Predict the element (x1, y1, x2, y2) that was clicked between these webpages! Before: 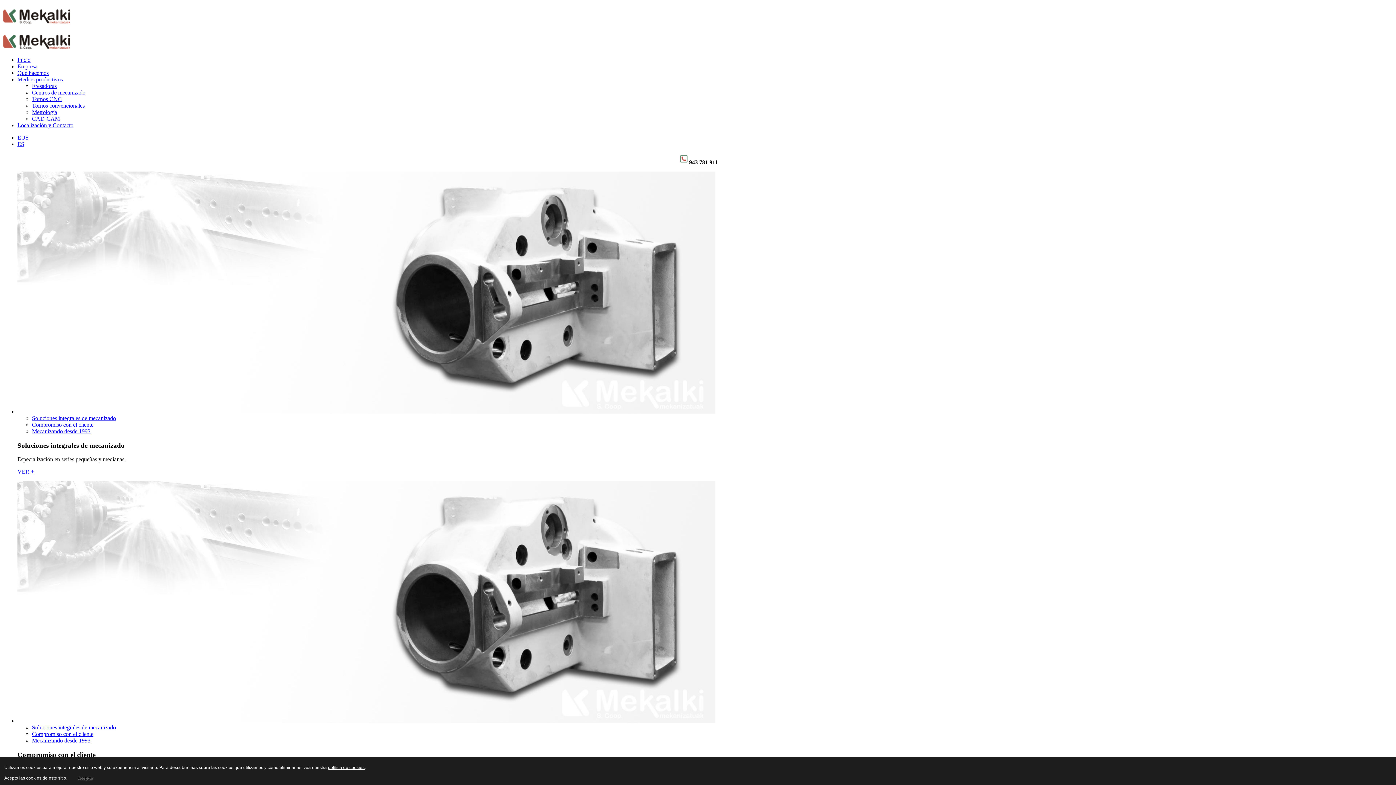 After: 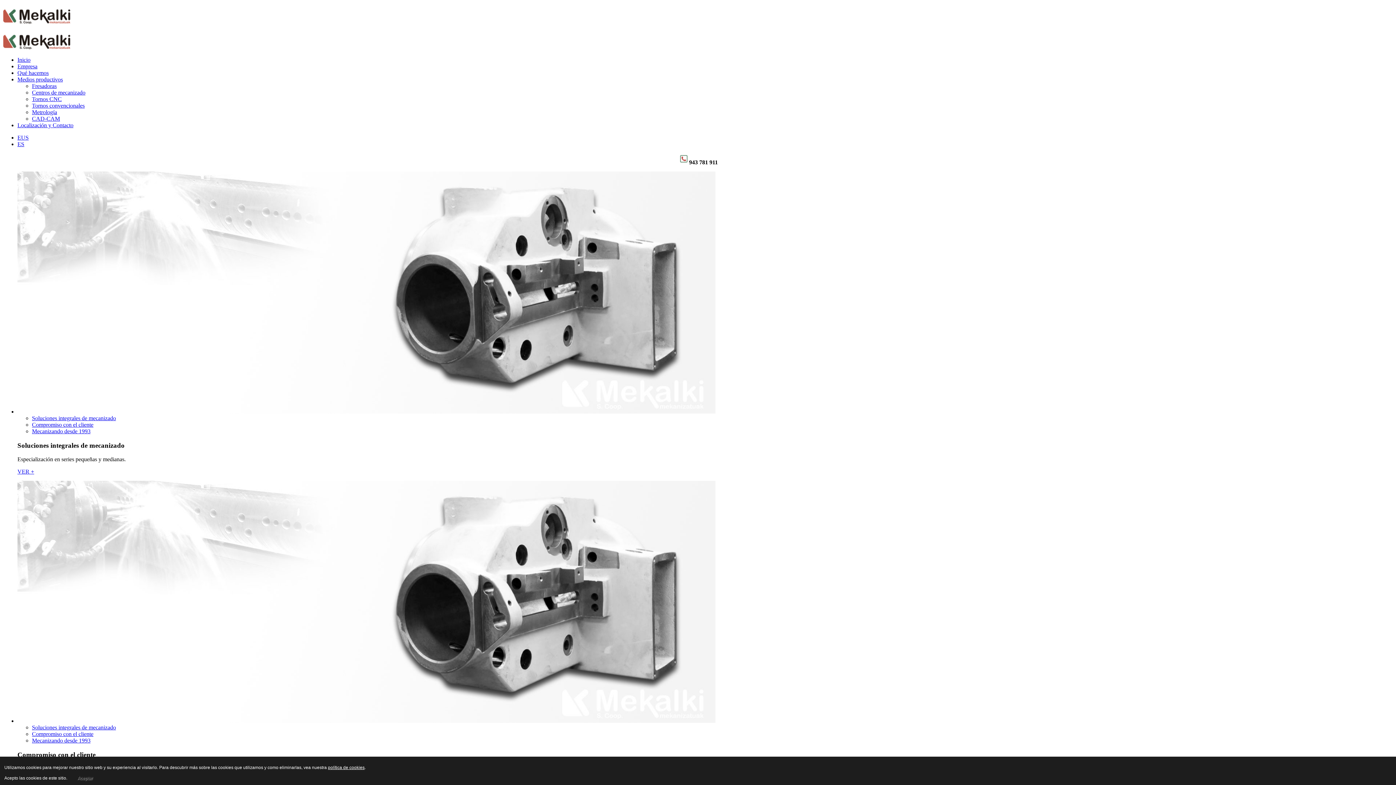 Action: bbox: (2, 31, 1393, 50)